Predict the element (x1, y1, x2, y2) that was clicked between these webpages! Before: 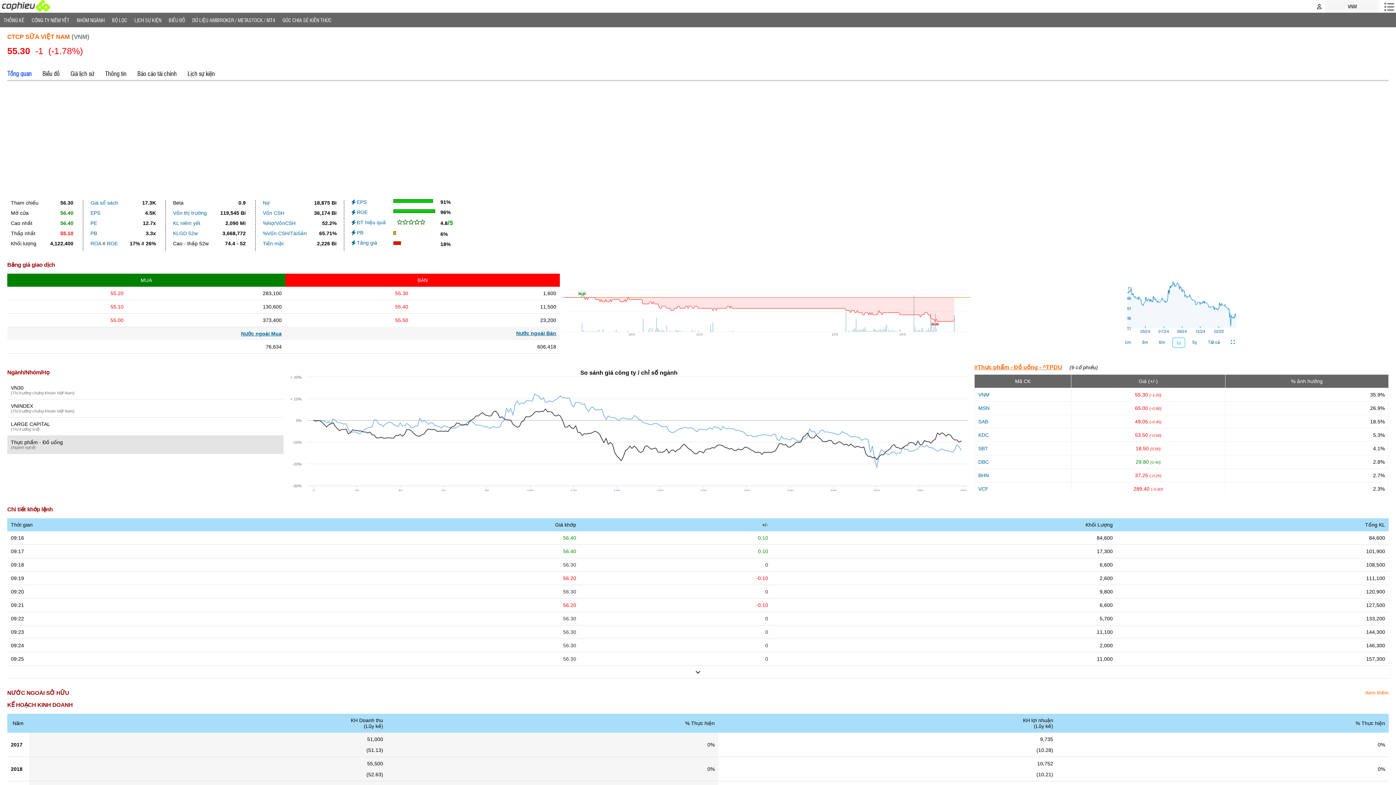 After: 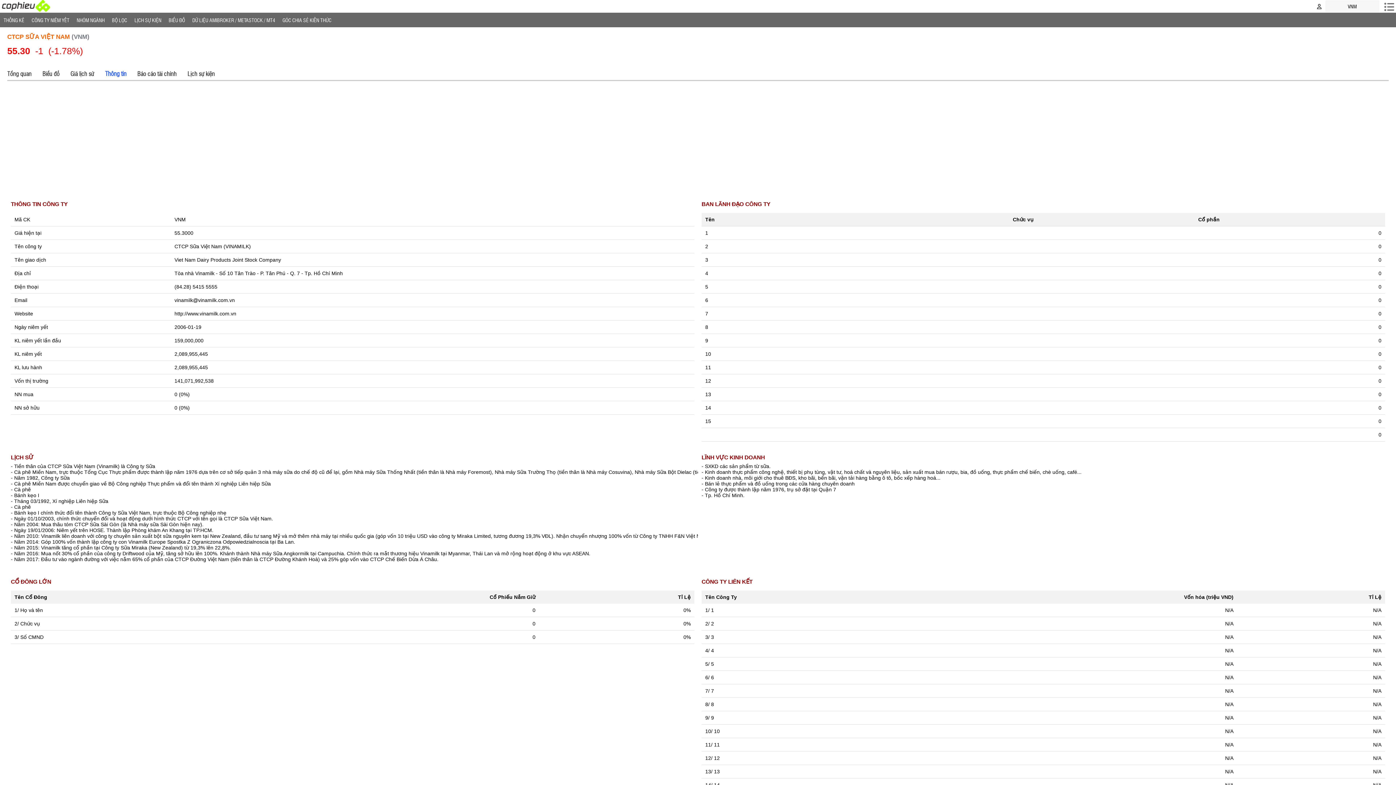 Action: label: Thông tin bbox: (105, 69, 137, 77)